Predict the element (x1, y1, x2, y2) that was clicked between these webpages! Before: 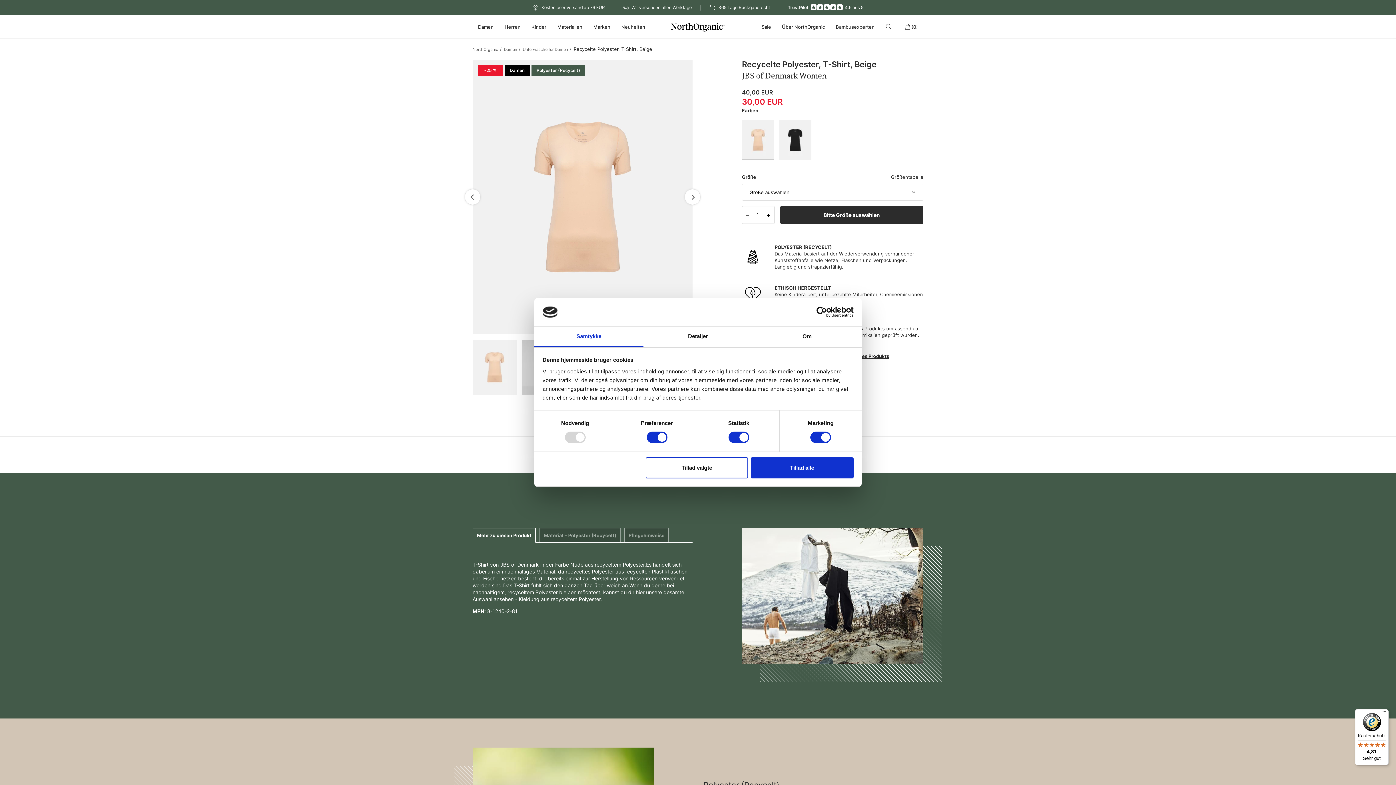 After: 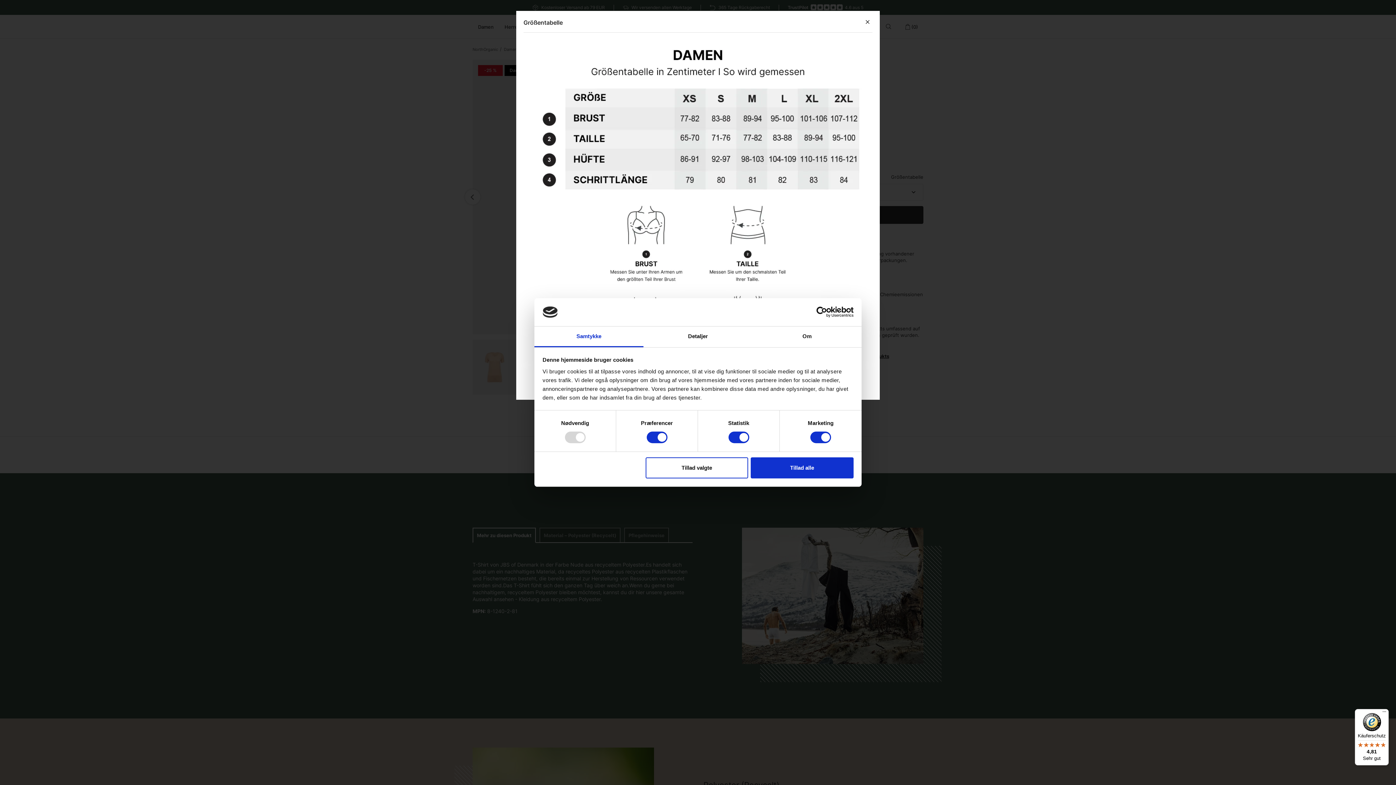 Action: label: Größentabelle bbox: (891, 173, 923, 180)